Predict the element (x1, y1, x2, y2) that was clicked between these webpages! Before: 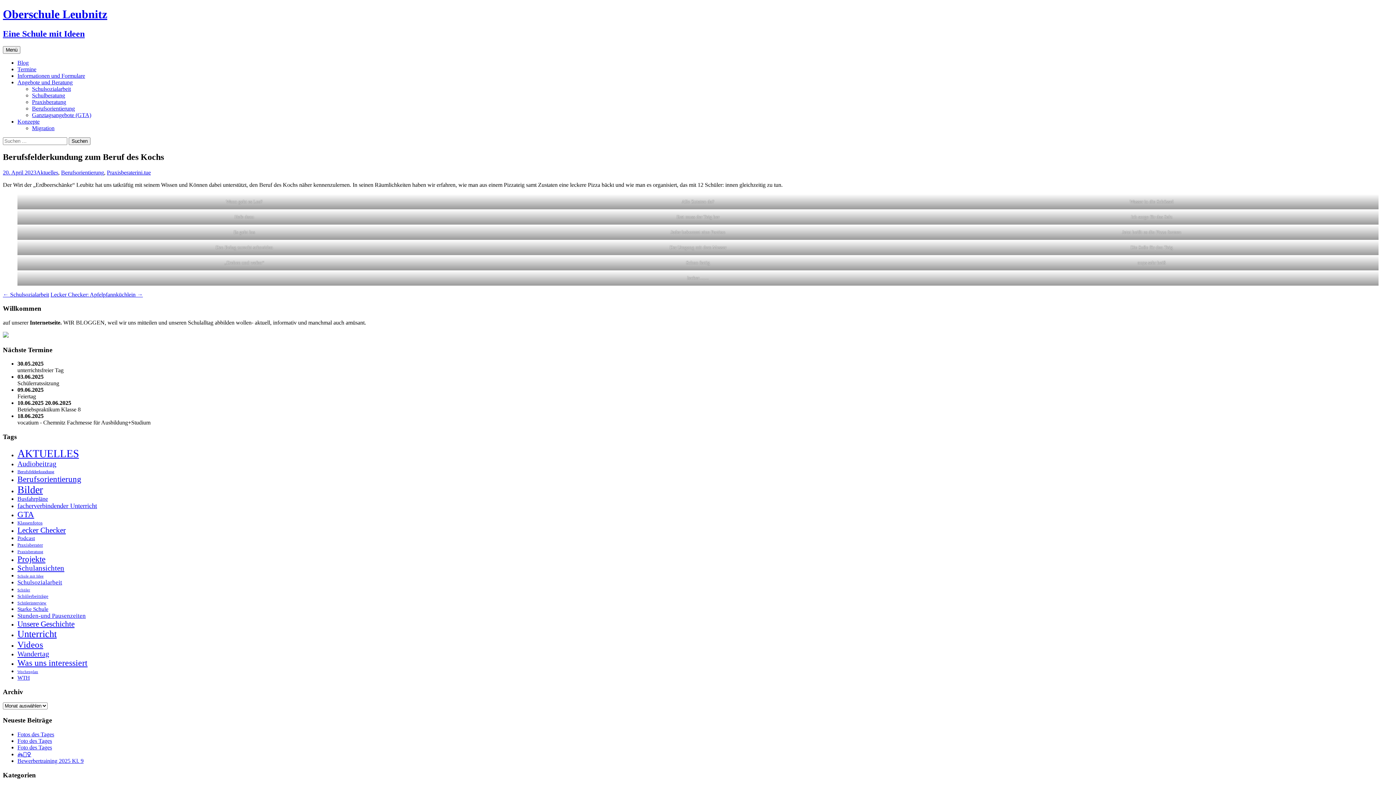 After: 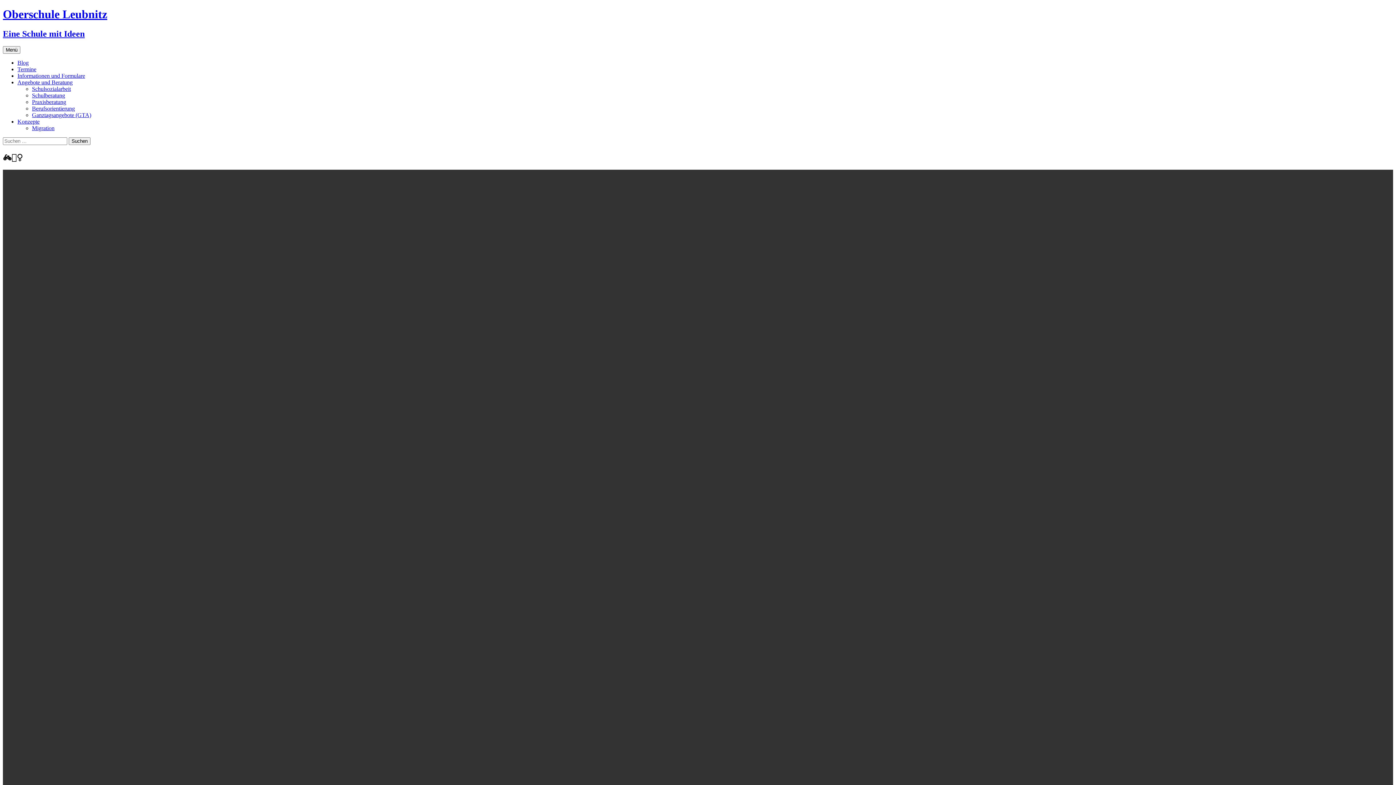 Action: bbox: (17, 751, 31, 757) label: 🚲🚴‍♀️